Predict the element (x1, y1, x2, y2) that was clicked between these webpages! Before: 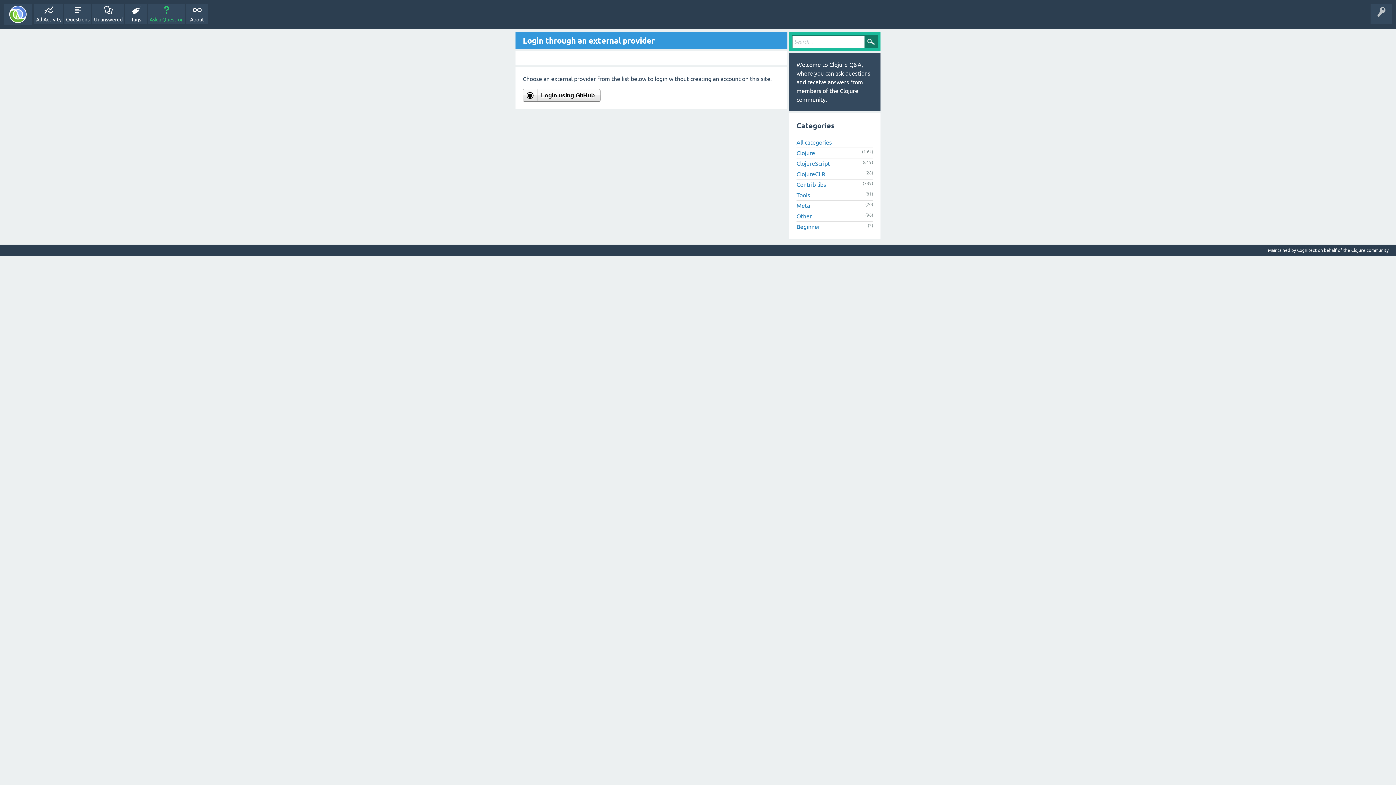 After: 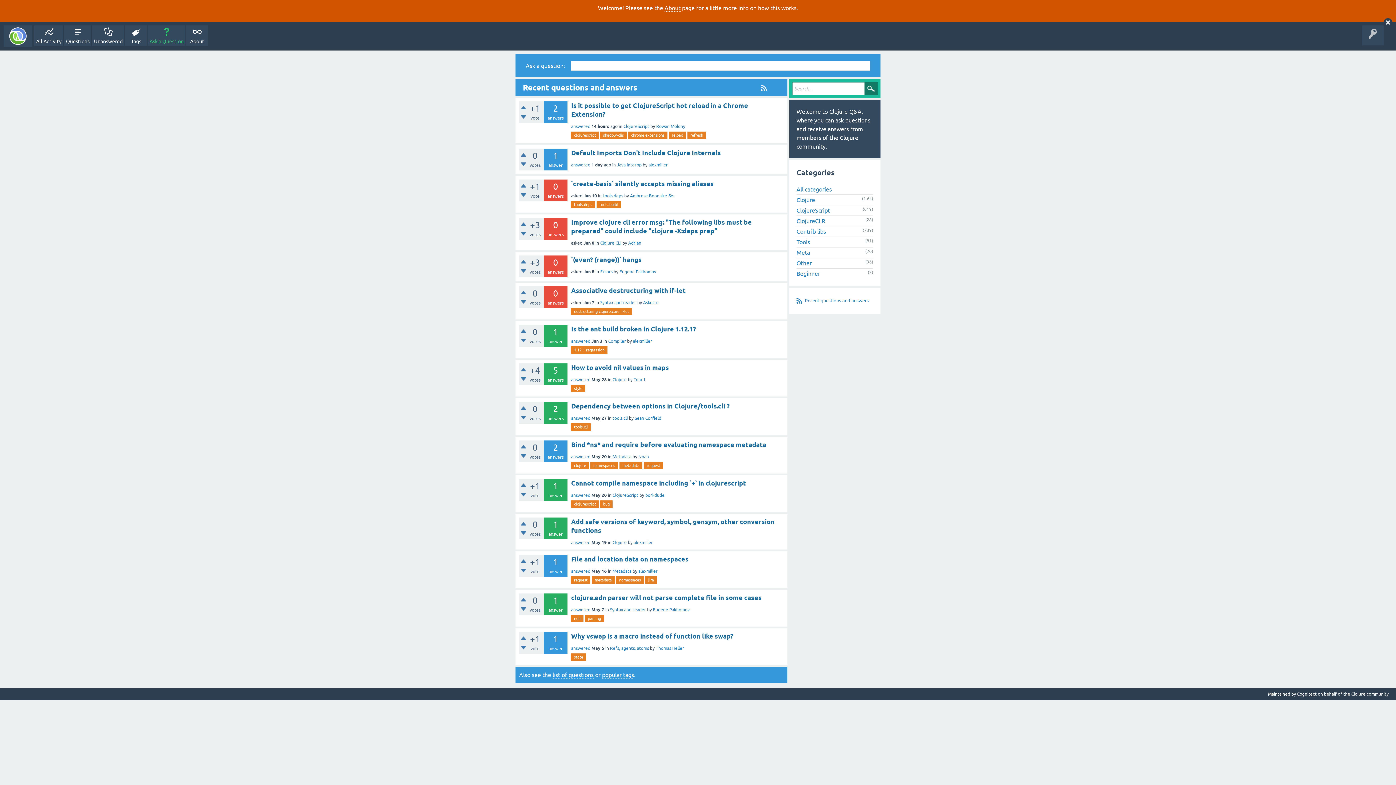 Action: bbox: (3, 3, 32, 25)